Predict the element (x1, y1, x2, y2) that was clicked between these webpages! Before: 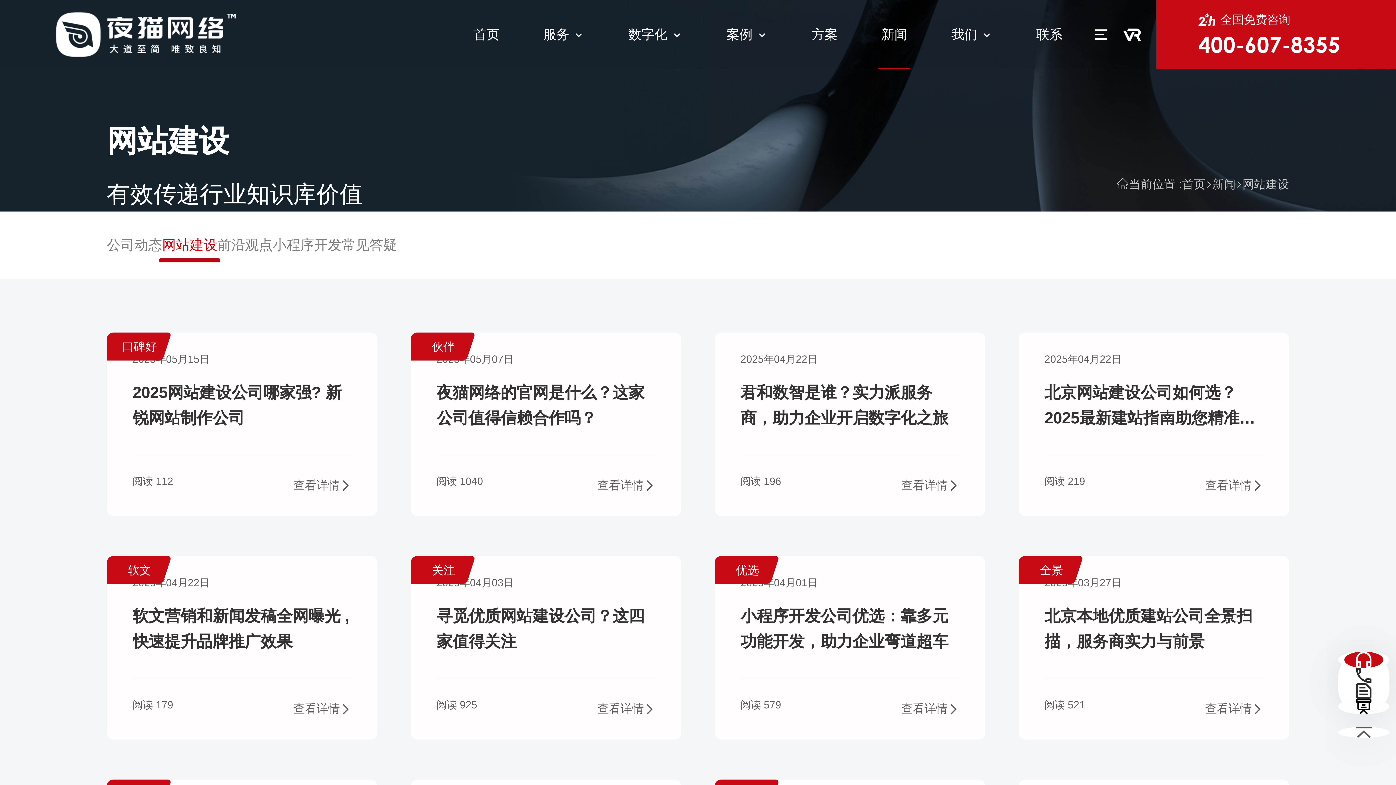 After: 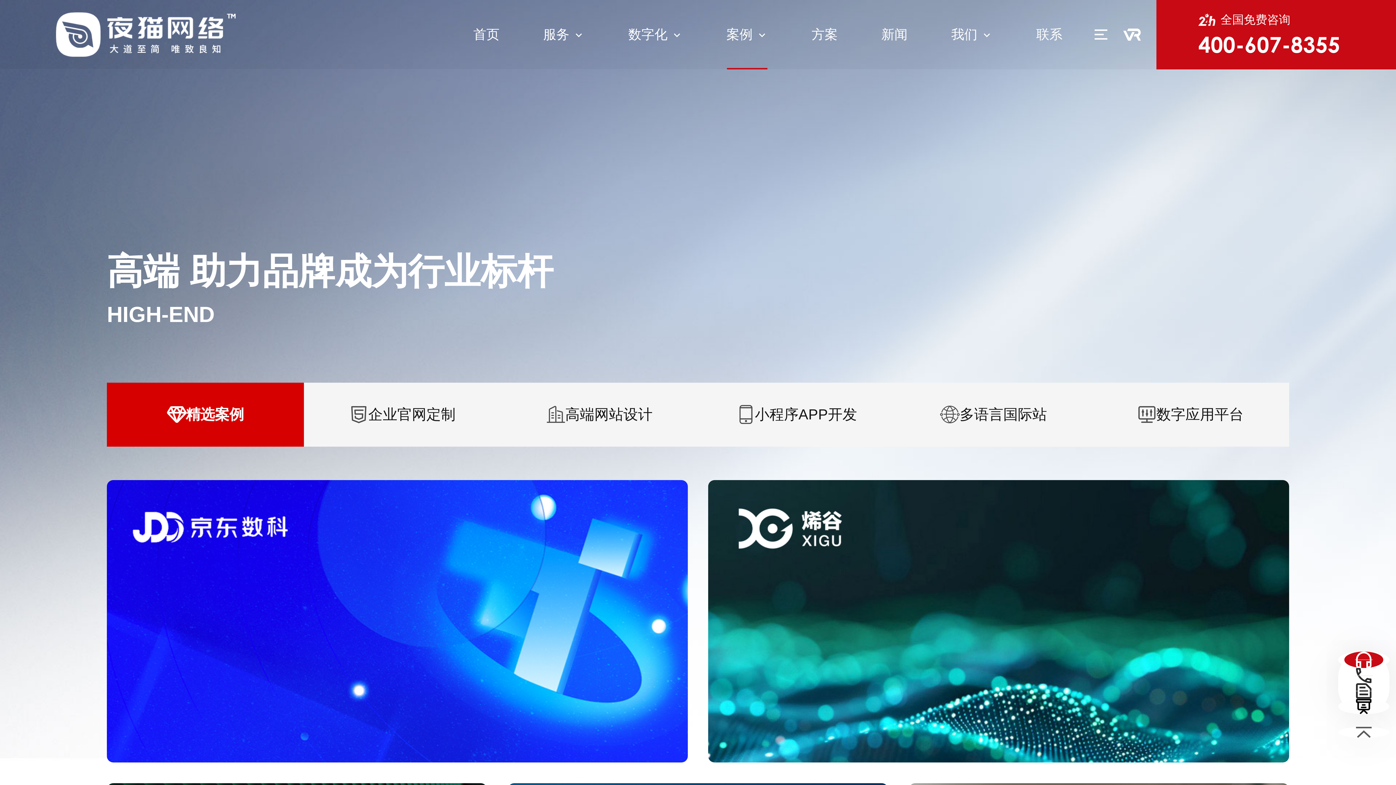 Action: bbox: (711, 0, 783, 69) label: 案例 